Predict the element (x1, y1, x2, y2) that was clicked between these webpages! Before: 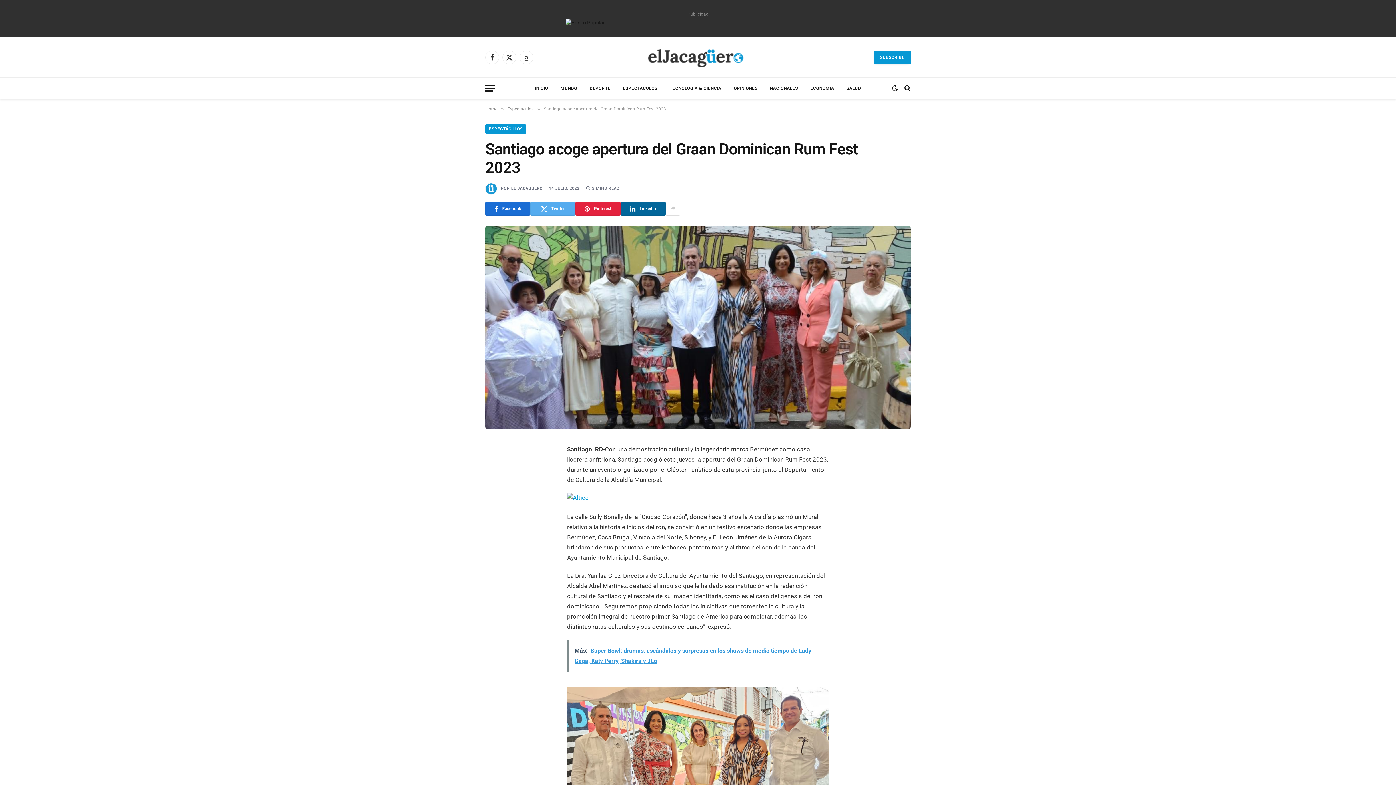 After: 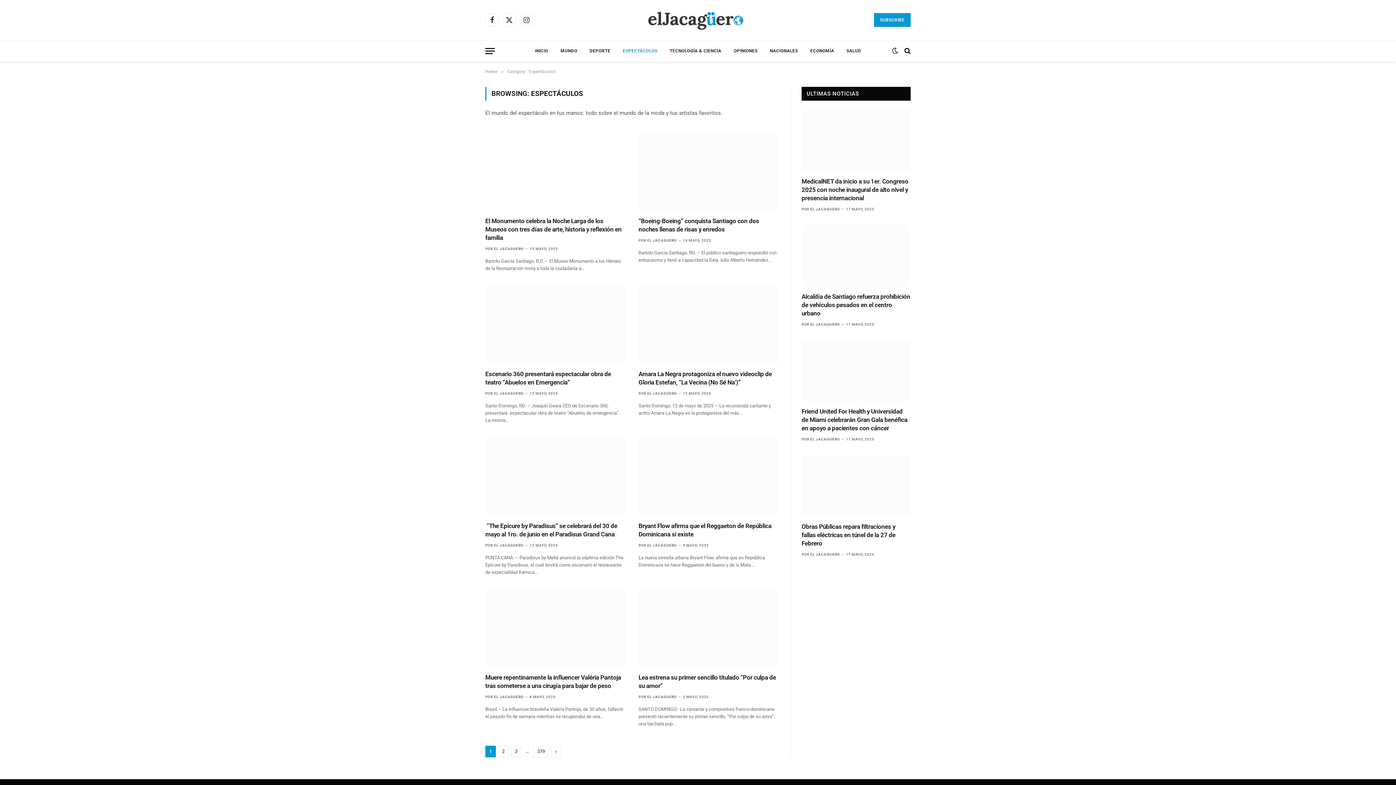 Action: bbox: (507, 106, 533, 111) label: Espectáculos